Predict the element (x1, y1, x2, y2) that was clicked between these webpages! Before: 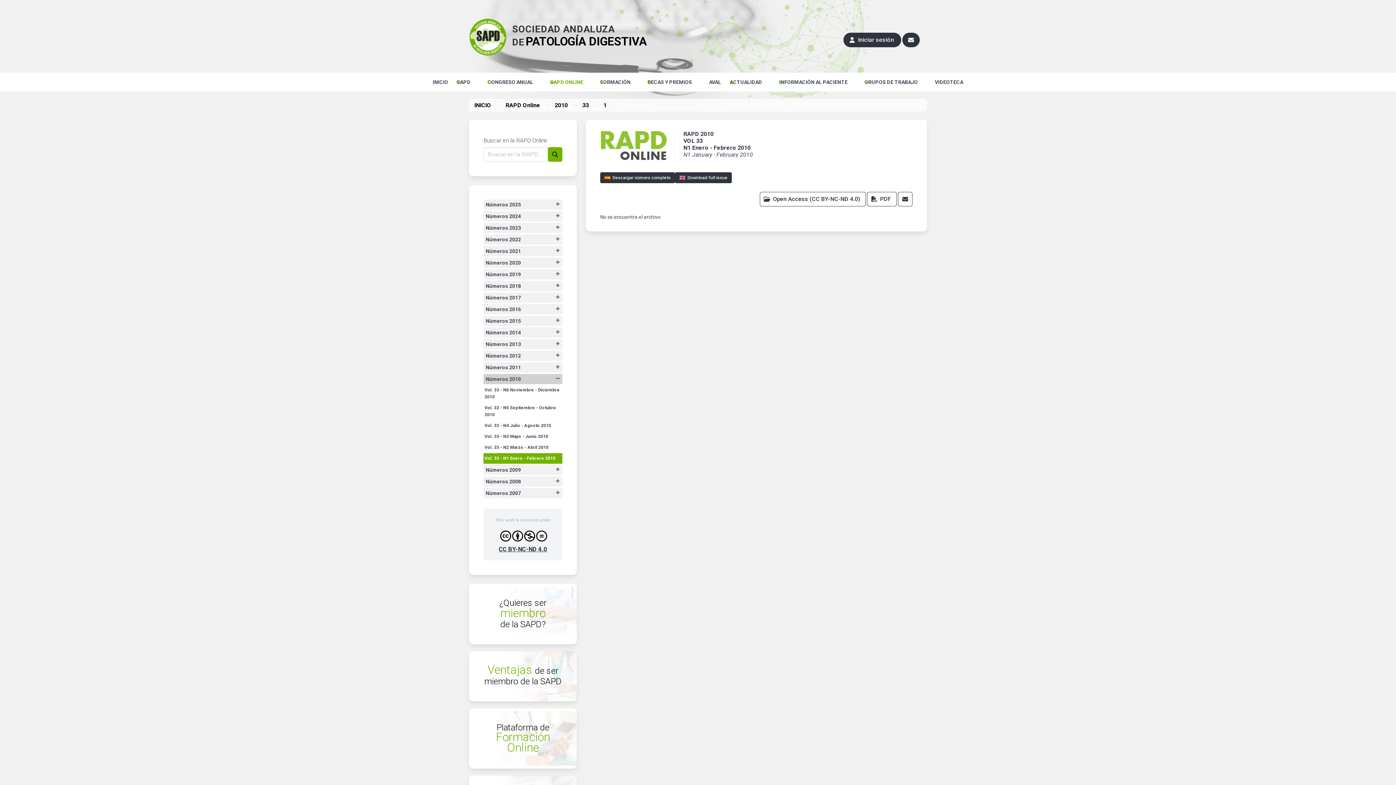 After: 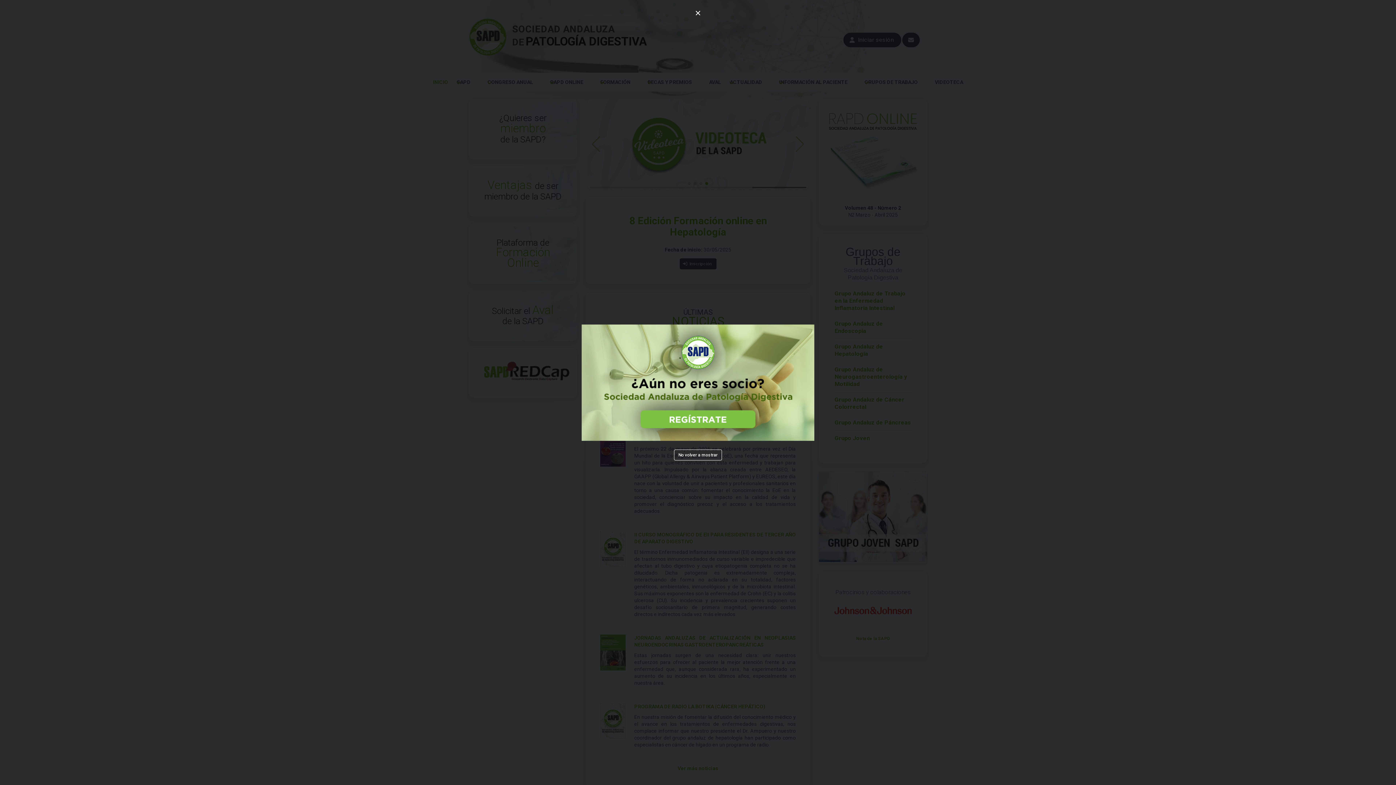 Action: bbox: (469, 51, 506, 57)